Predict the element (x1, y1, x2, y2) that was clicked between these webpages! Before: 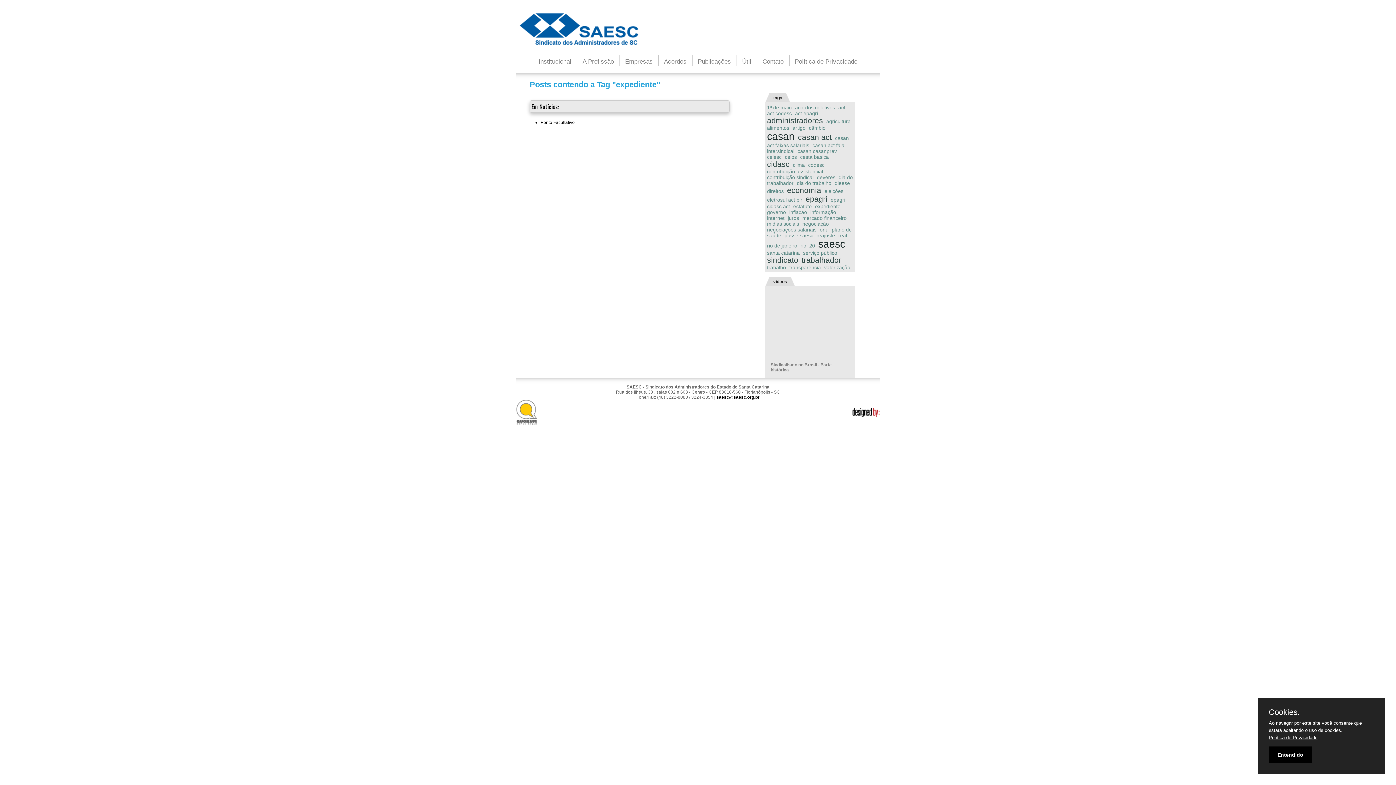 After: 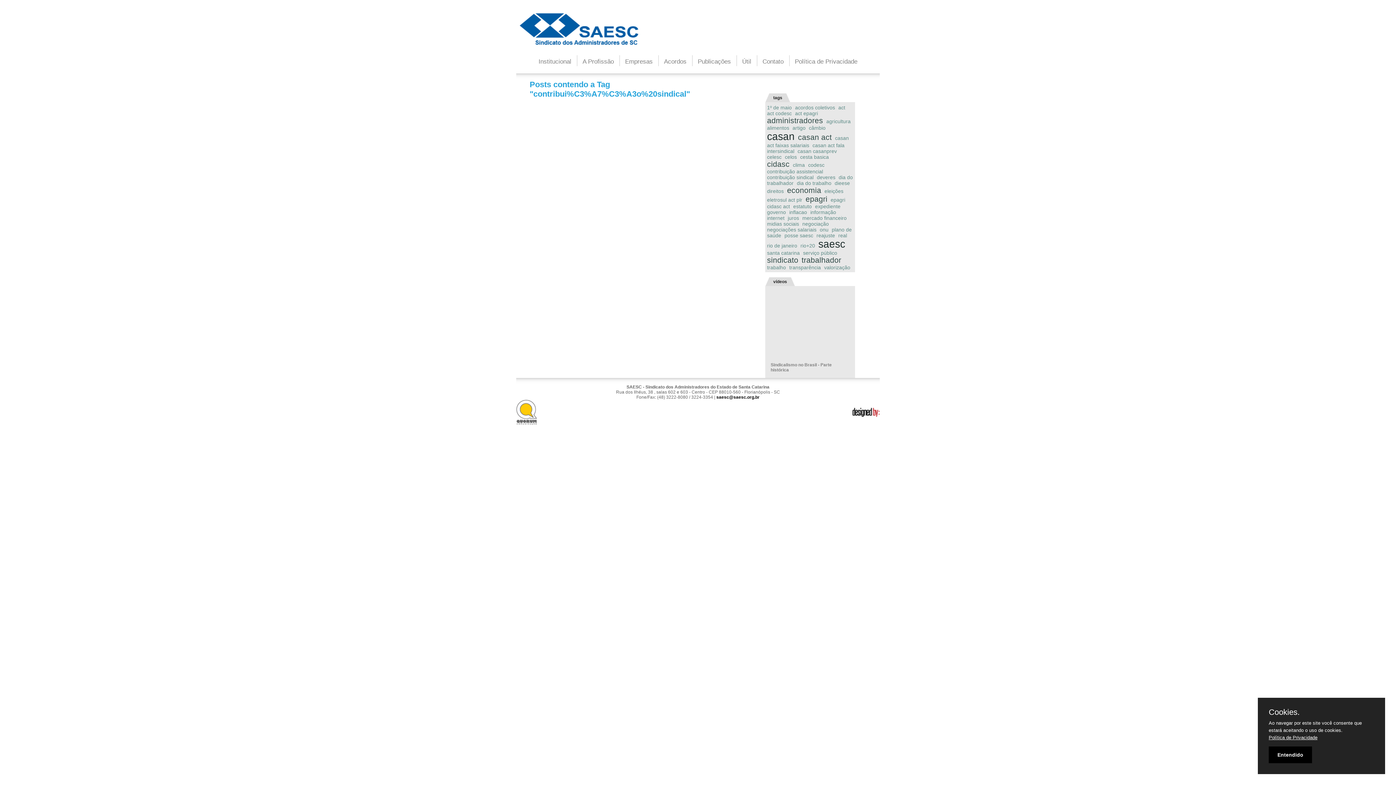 Action: label: contribuição sindical bbox: (767, 175, 813, 180)